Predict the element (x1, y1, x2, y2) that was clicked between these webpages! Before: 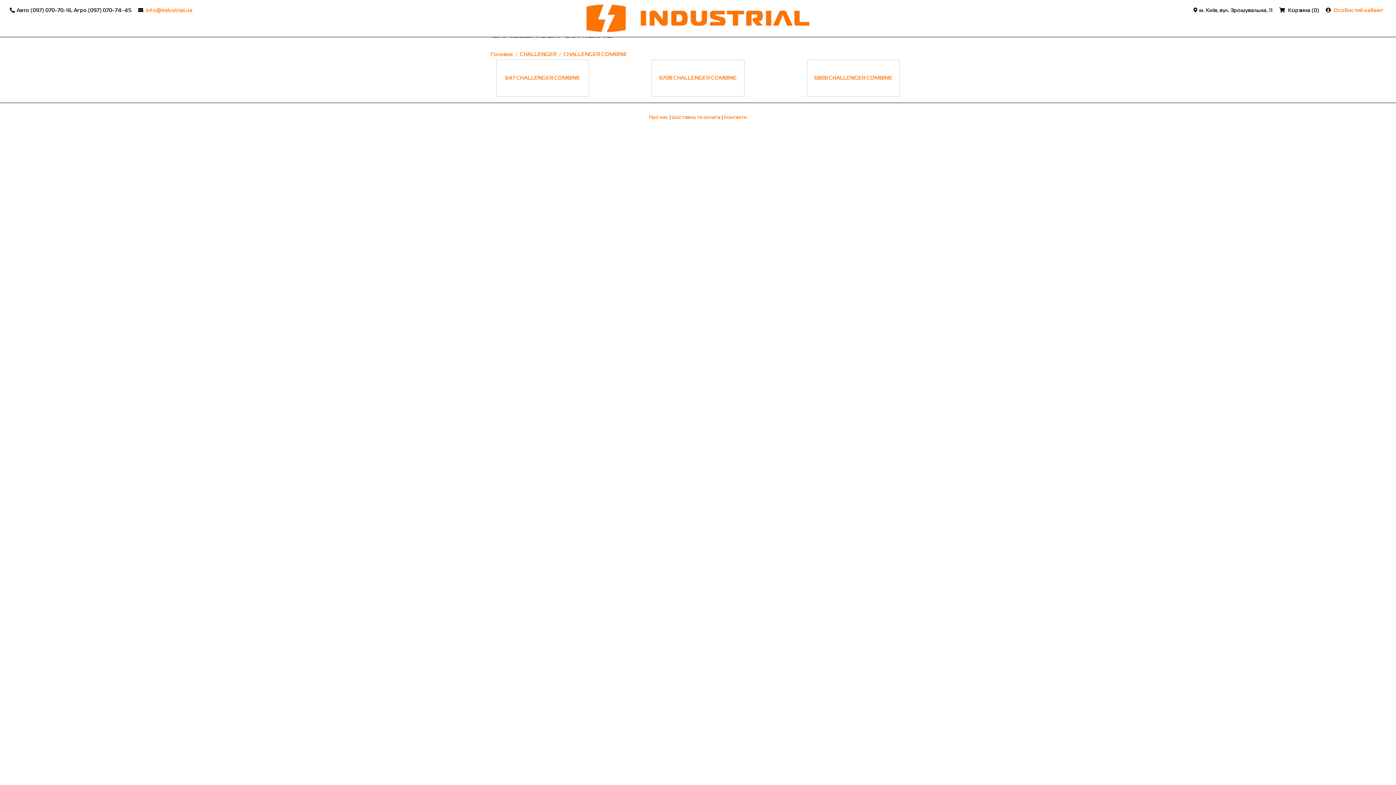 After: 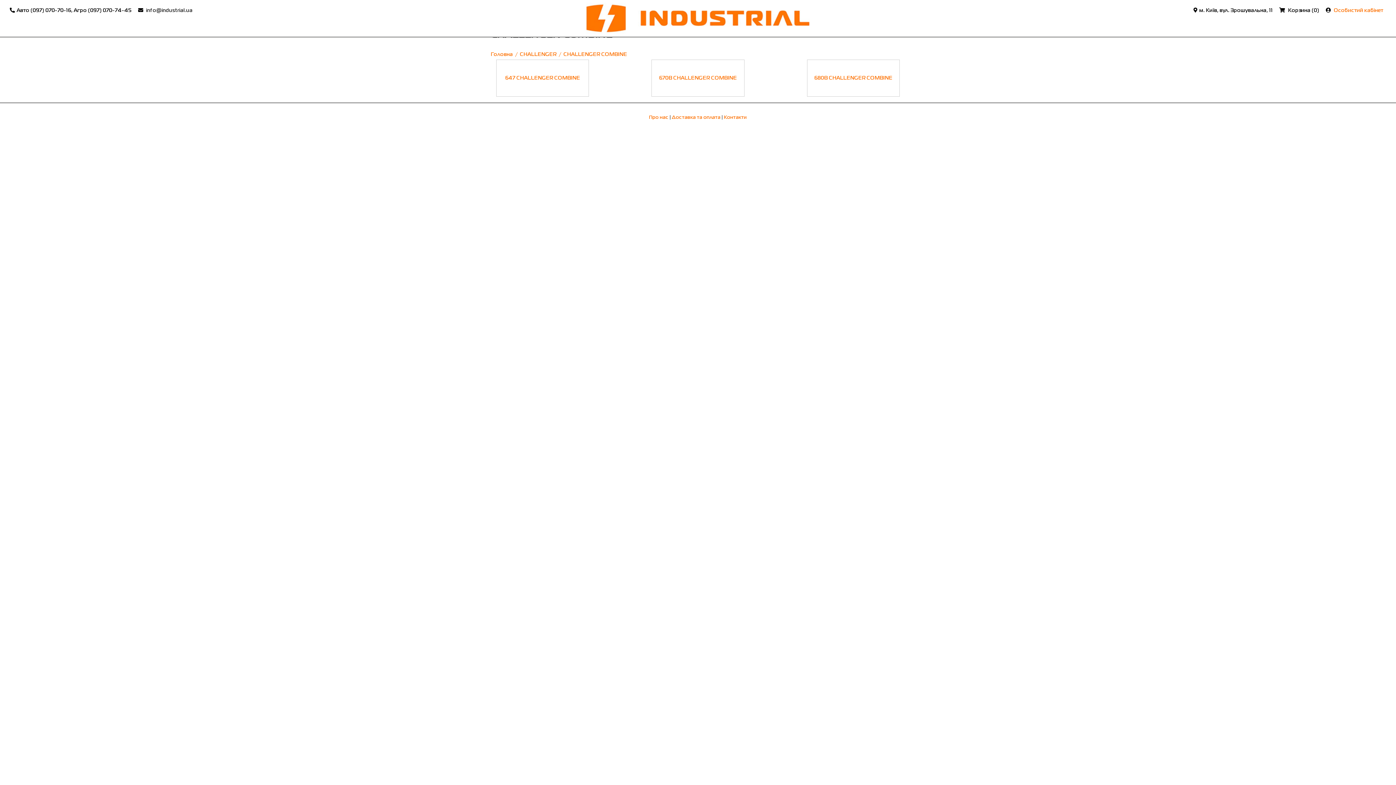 Action: label: info@industrial.ua bbox: (146, 8, 192, 12)